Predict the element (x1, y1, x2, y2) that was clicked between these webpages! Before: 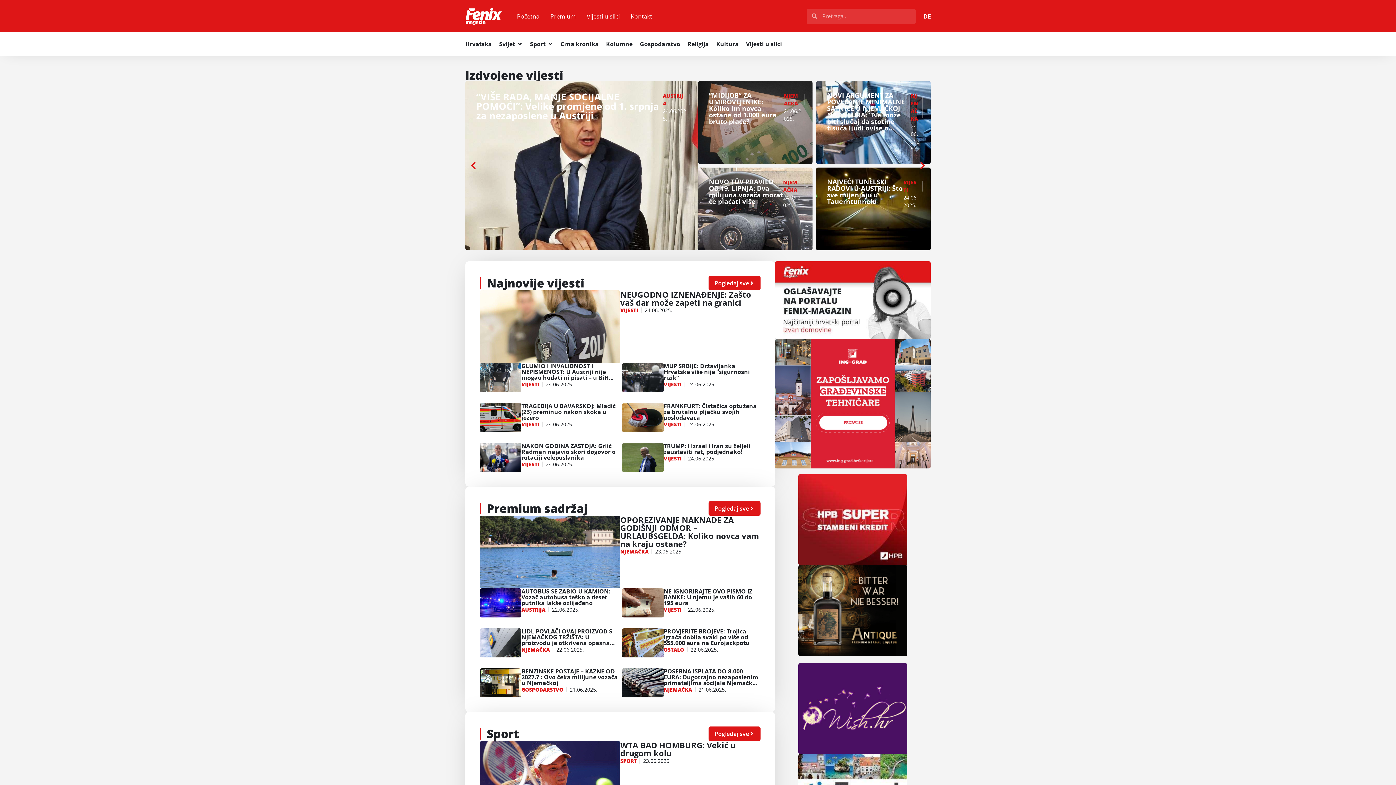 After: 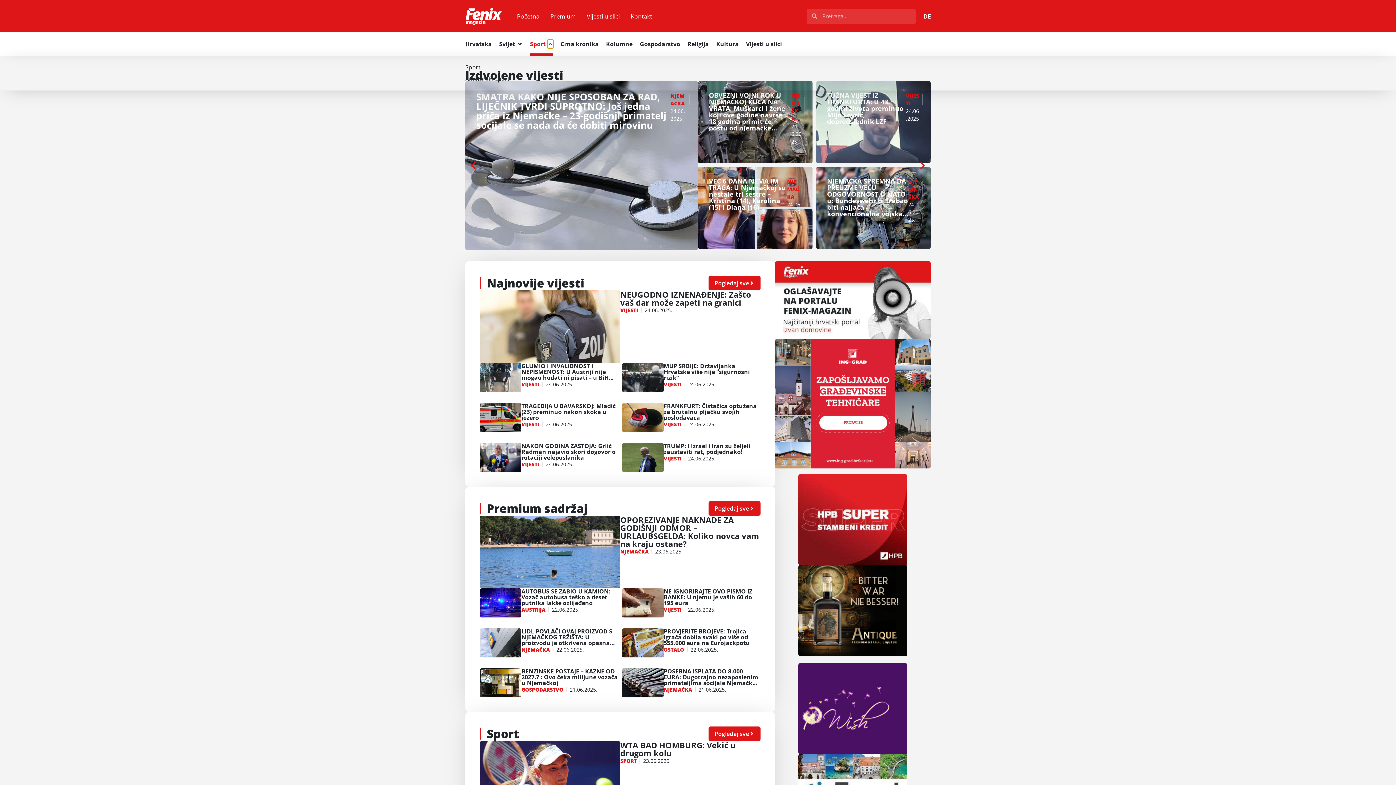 Action: label: Open Sport bbox: (547, 39, 553, 48)